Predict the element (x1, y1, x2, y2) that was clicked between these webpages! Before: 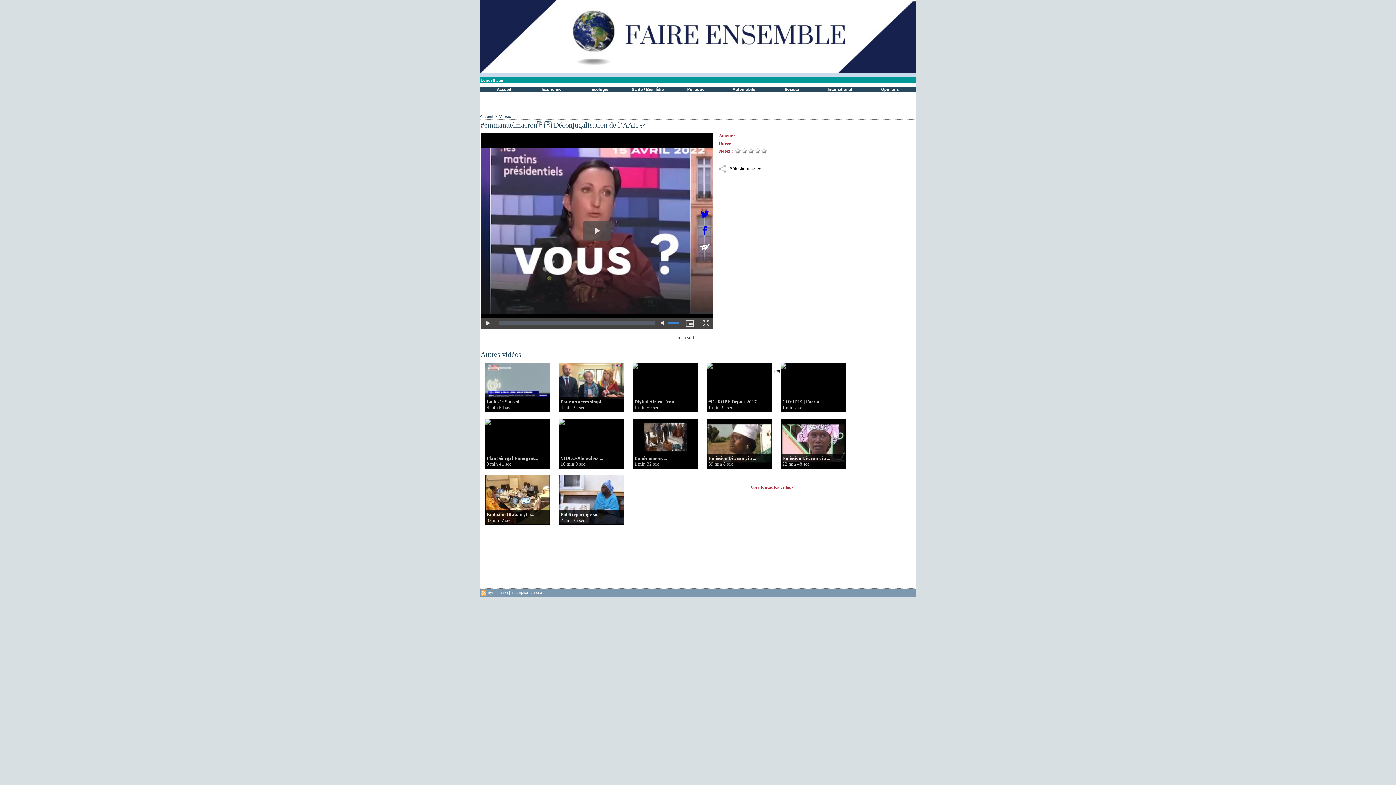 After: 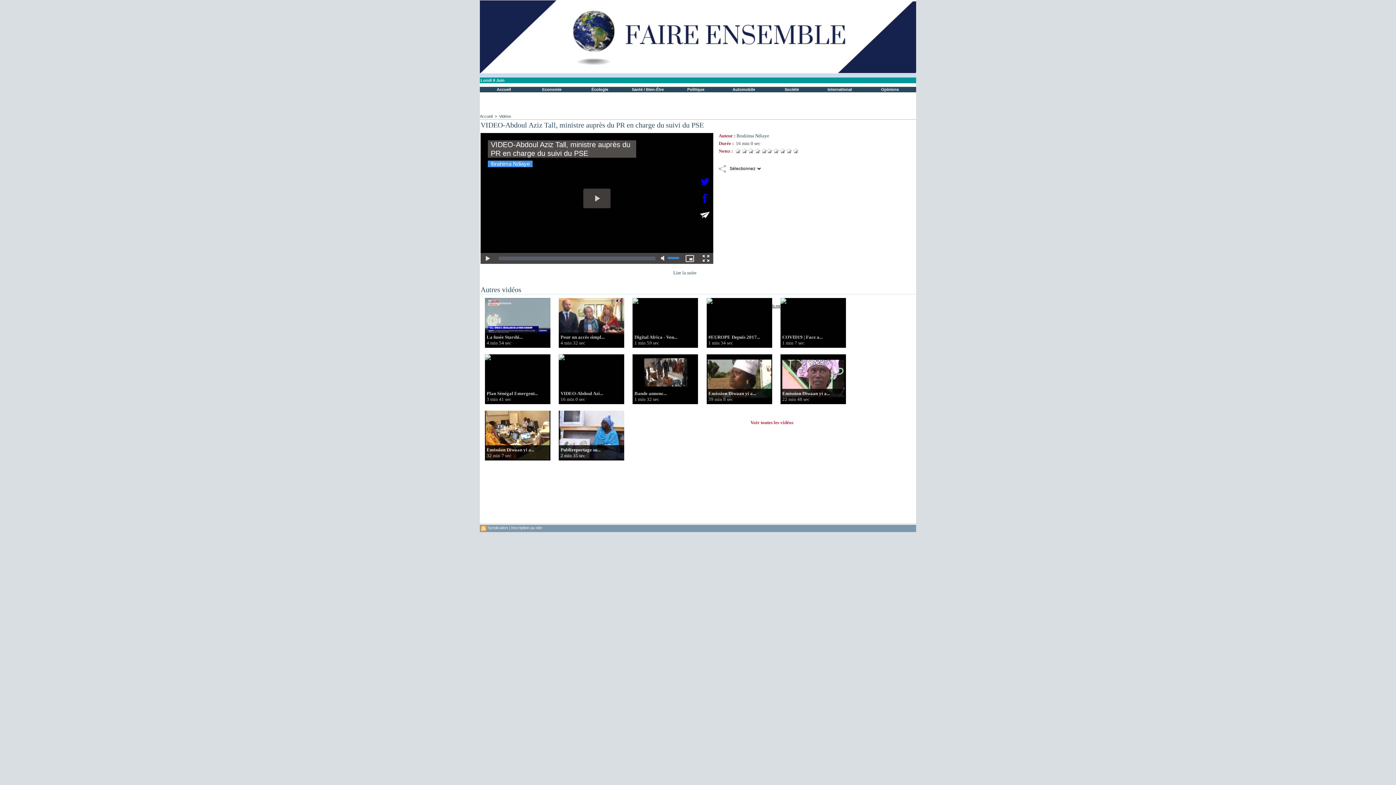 Action: bbox: (558, 453, 624, 469) label: VIDEO-Abdoul Azi...
16 min 0 sec